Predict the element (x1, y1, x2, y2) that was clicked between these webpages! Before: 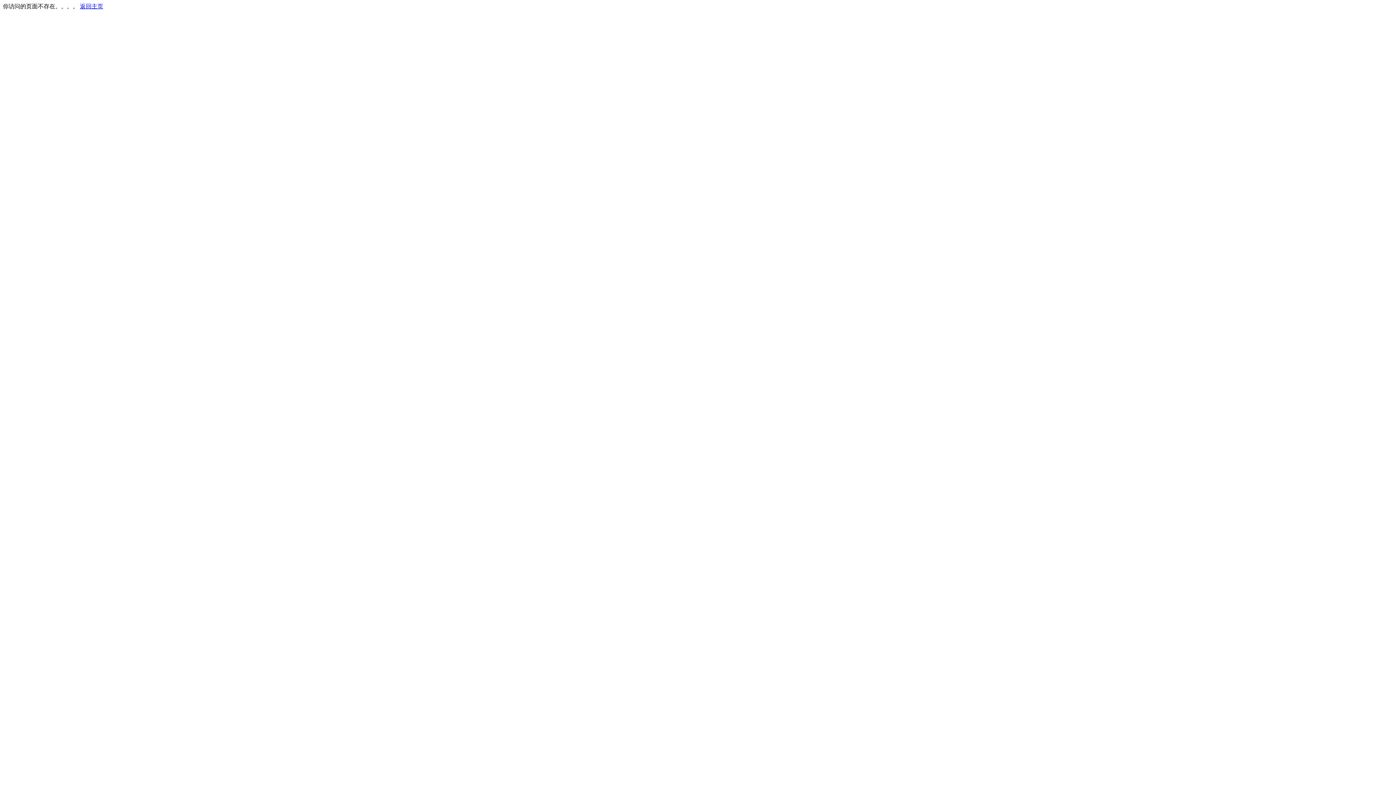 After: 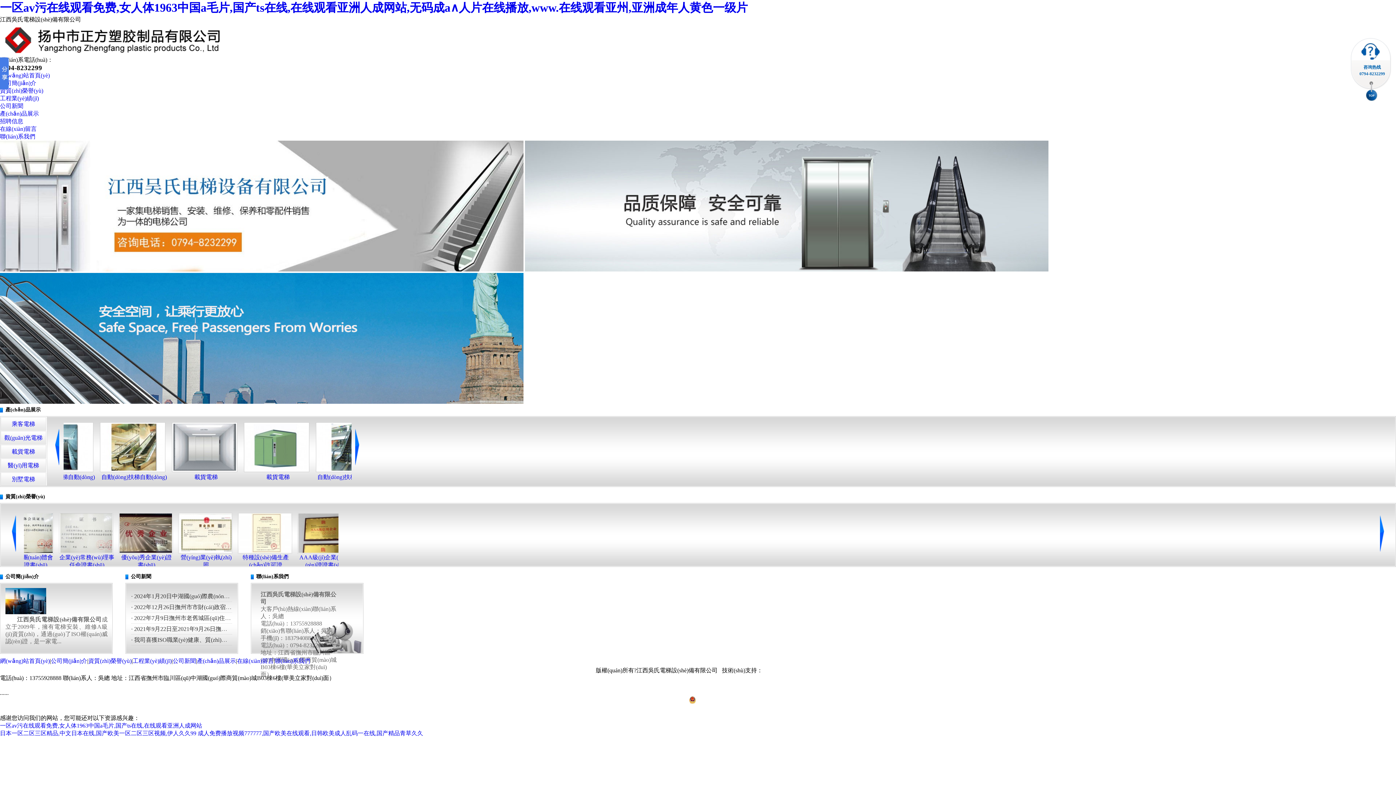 Action: label: 返回主页 bbox: (80, 3, 103, 9)